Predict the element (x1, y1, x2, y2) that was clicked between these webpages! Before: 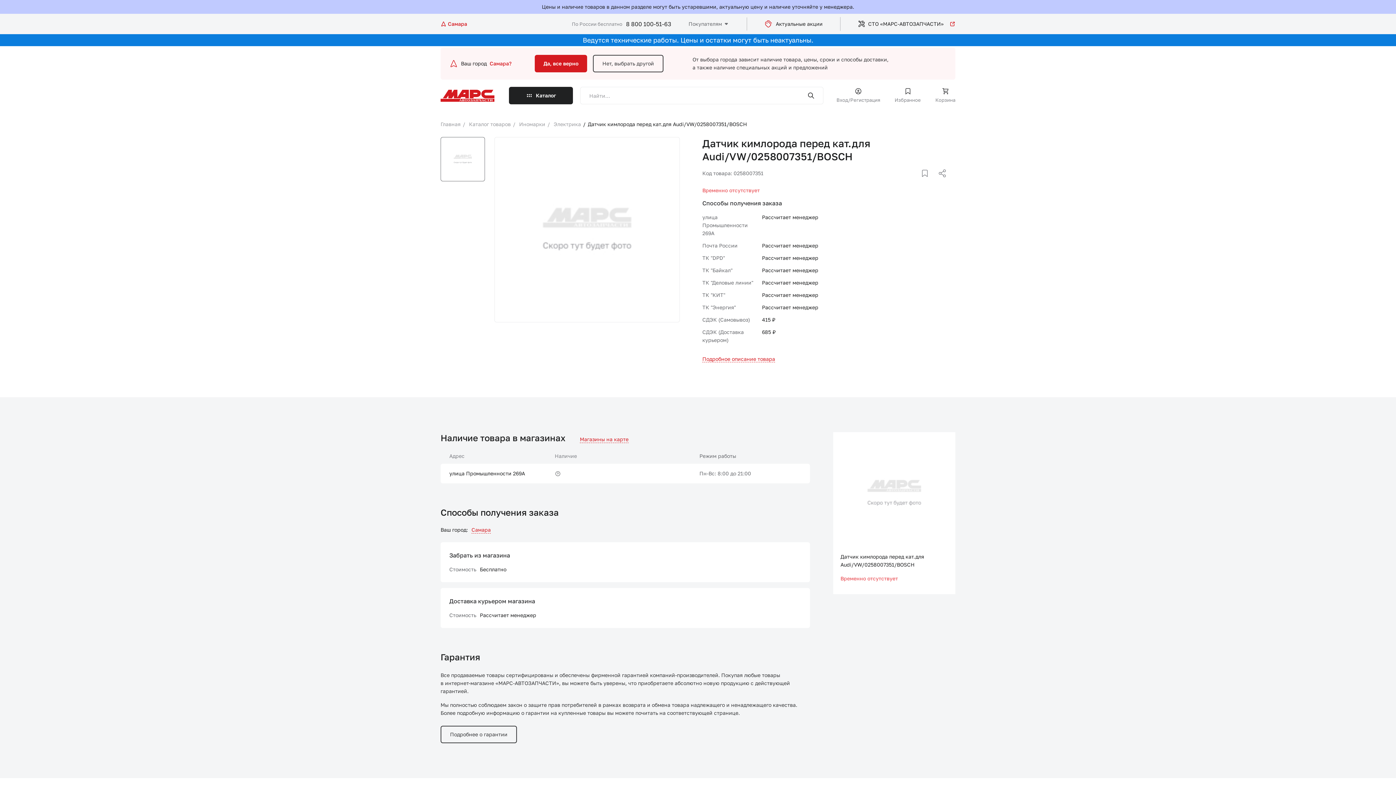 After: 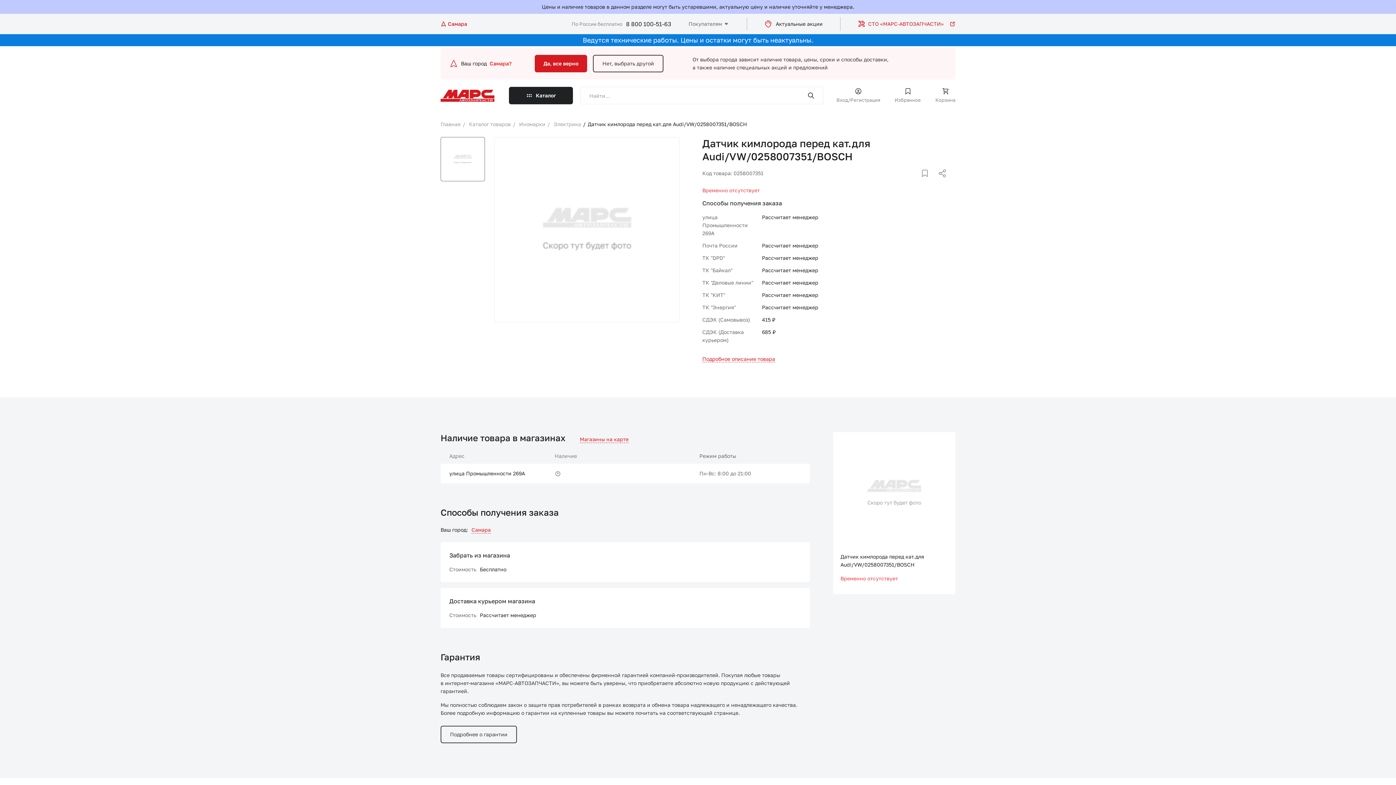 Action: label: СТО «МАРС-АВТОЗАПЧАСТИ» bbox: (840, 17, 955, 30)